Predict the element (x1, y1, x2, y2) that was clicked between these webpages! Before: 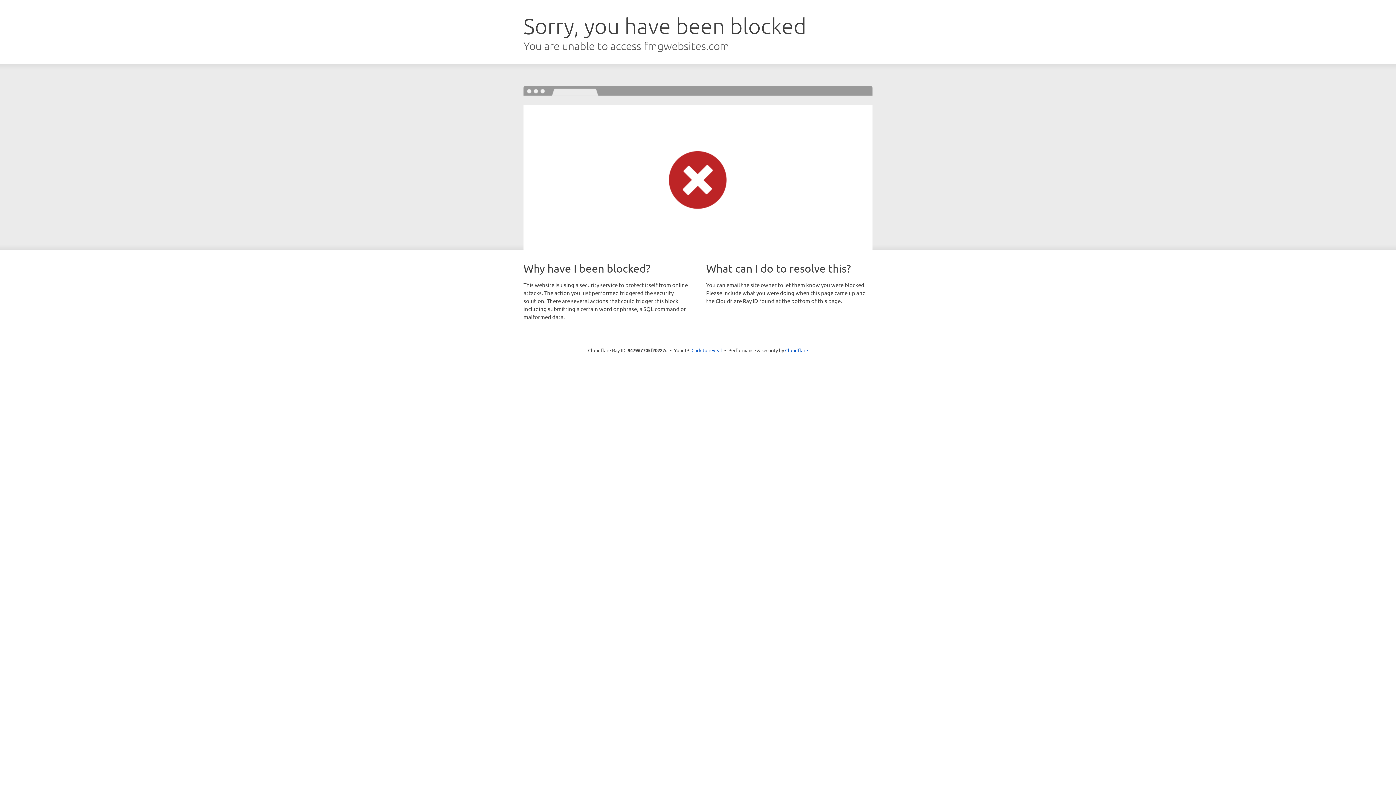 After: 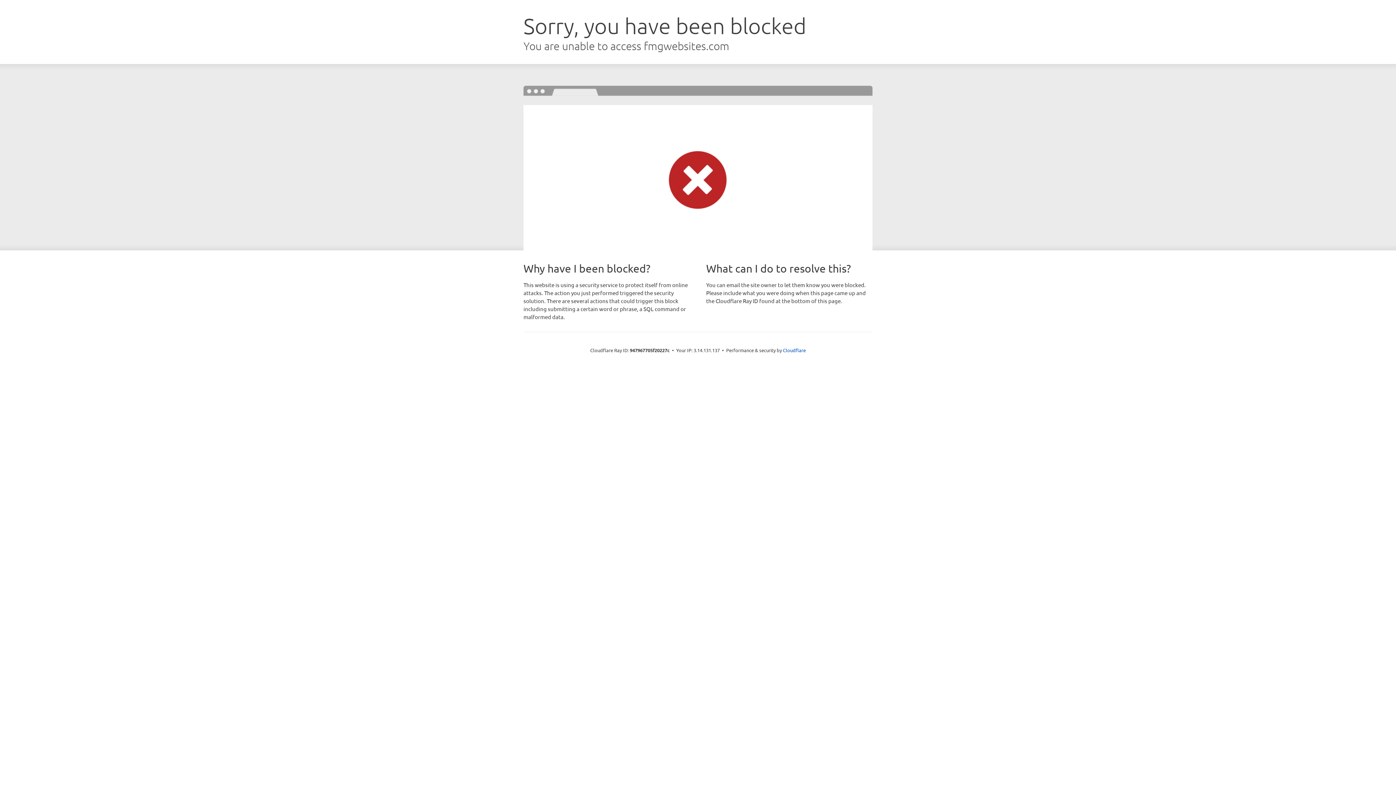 Action: label: Click to reveal bbox: (691, 346, 722, 353)